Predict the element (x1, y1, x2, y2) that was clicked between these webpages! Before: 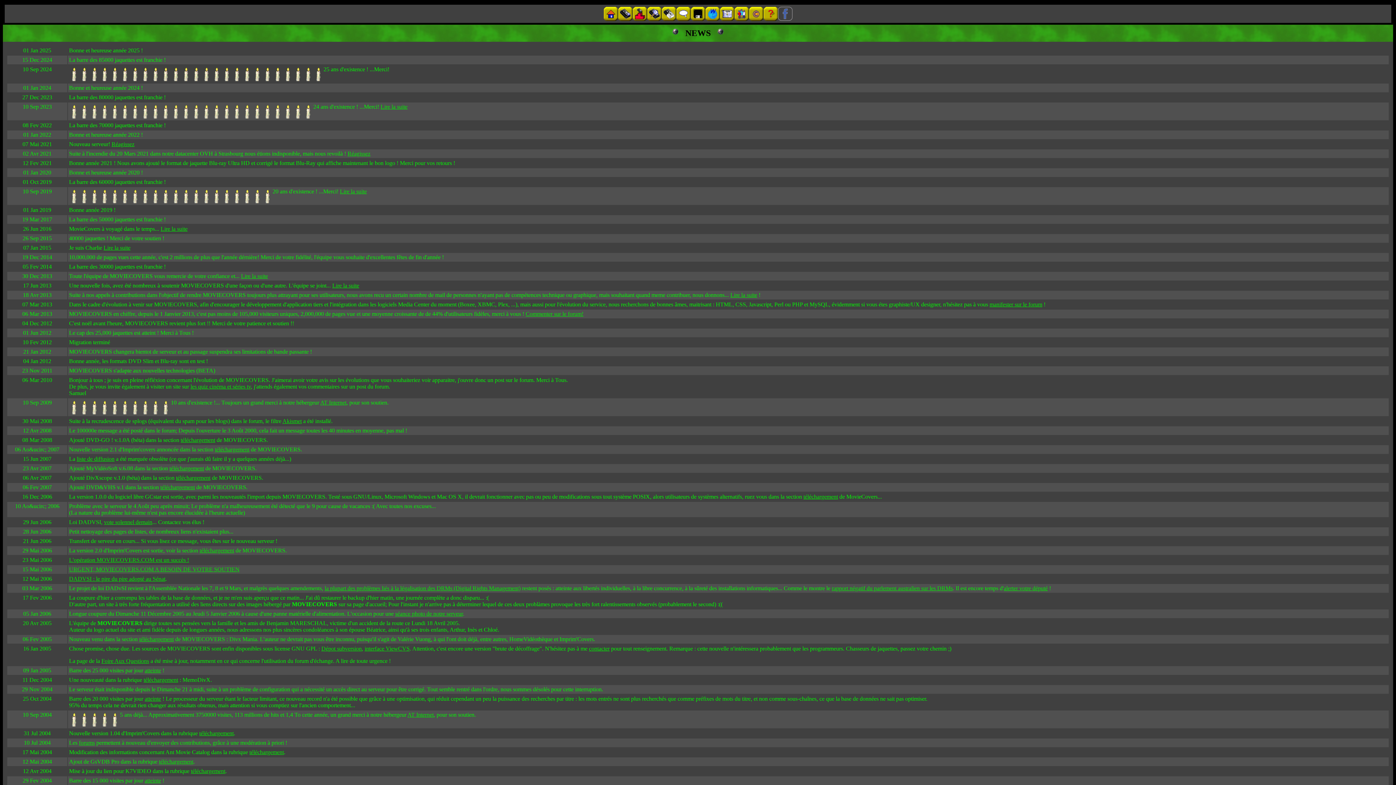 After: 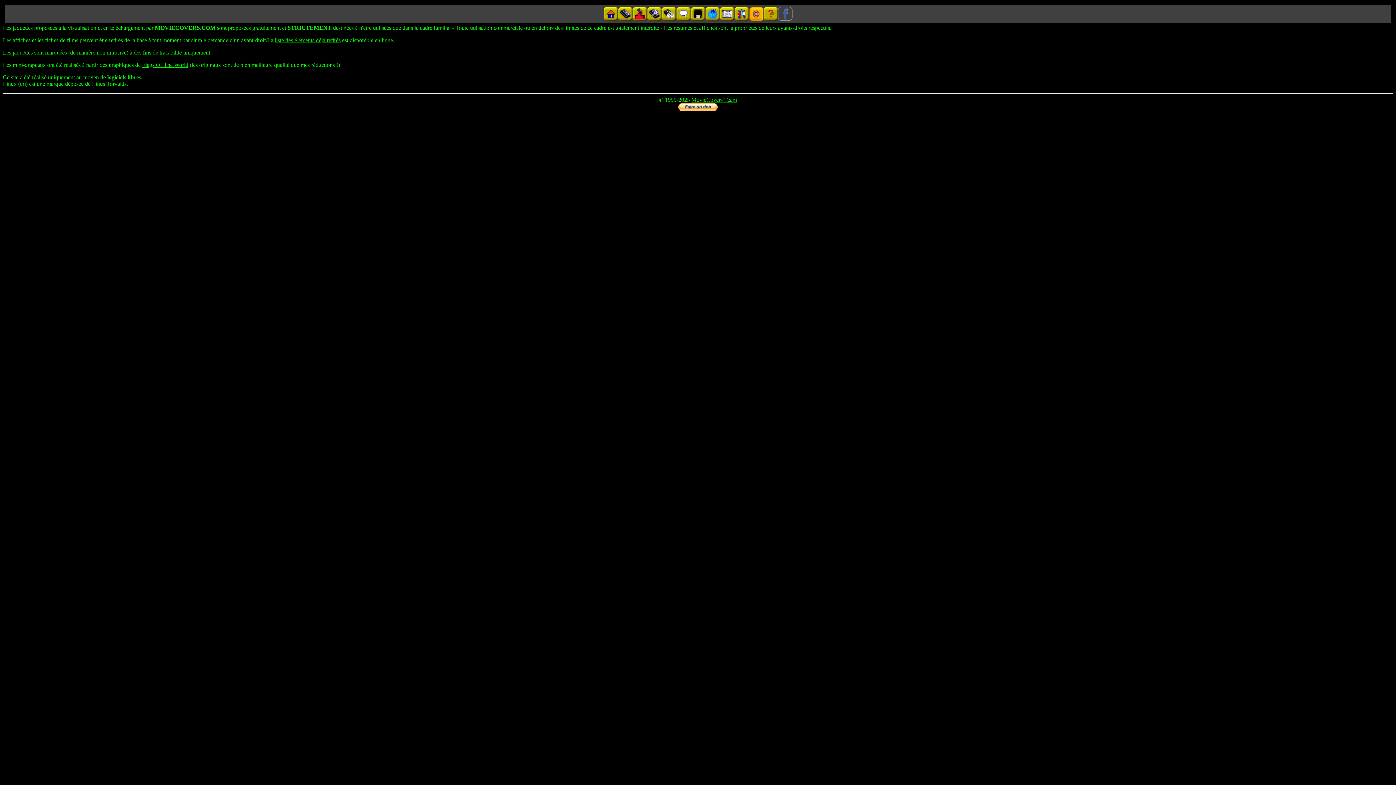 Action: bbox: (749, 16, 763, 22)